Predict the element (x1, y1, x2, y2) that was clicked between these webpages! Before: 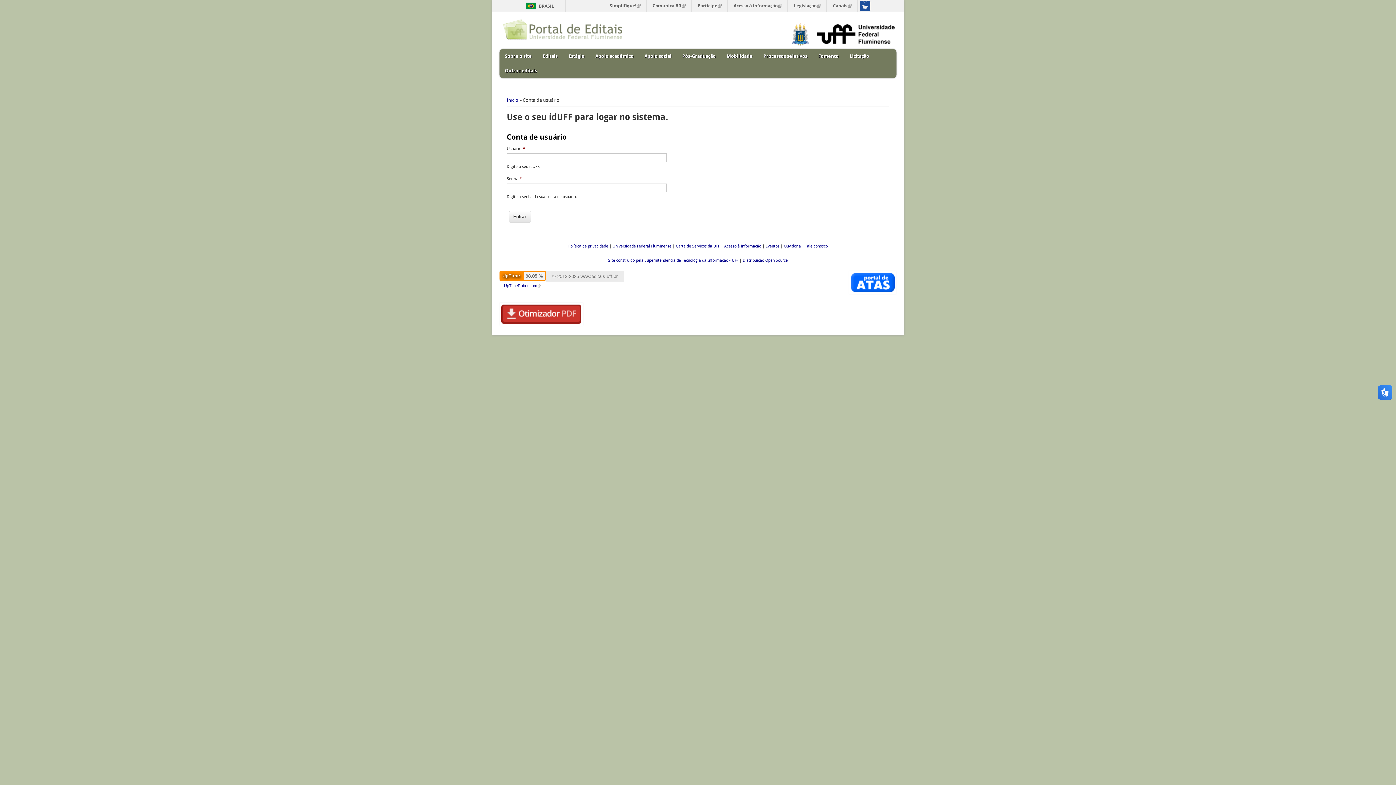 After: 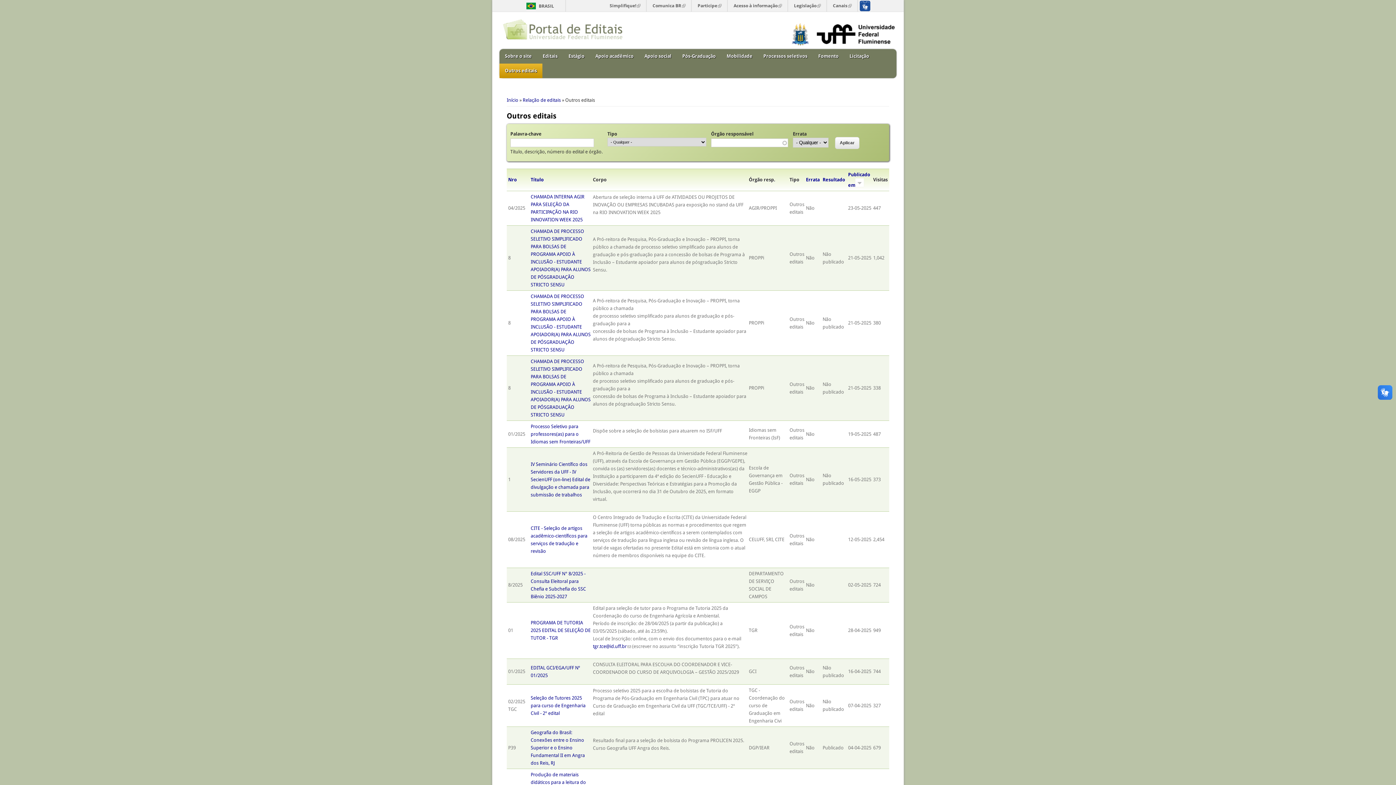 Action: label: Outros editais bbox: (499, 63, 542, 78)